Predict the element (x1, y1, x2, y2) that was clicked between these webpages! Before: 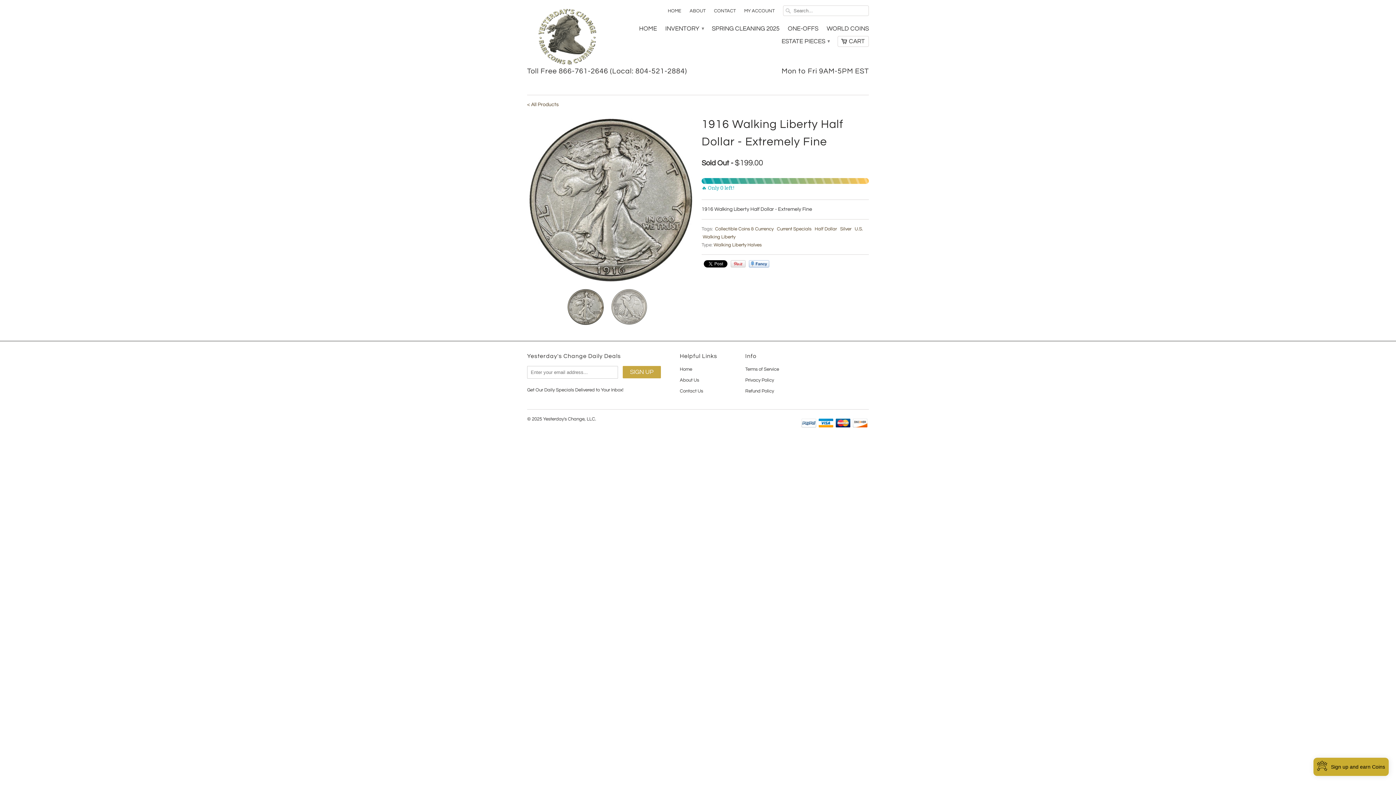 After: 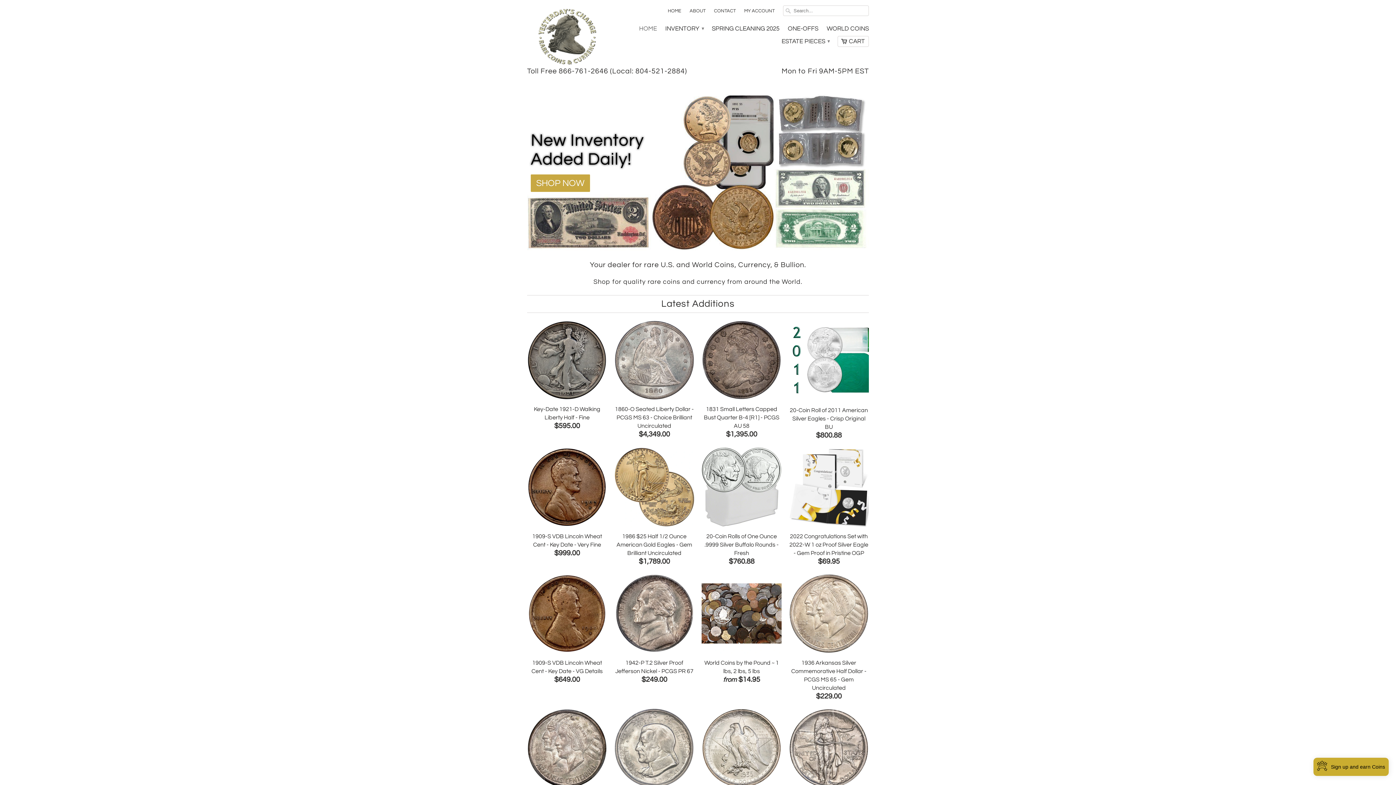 Action: label: HOME bbox: (639, 25, 657, 35)